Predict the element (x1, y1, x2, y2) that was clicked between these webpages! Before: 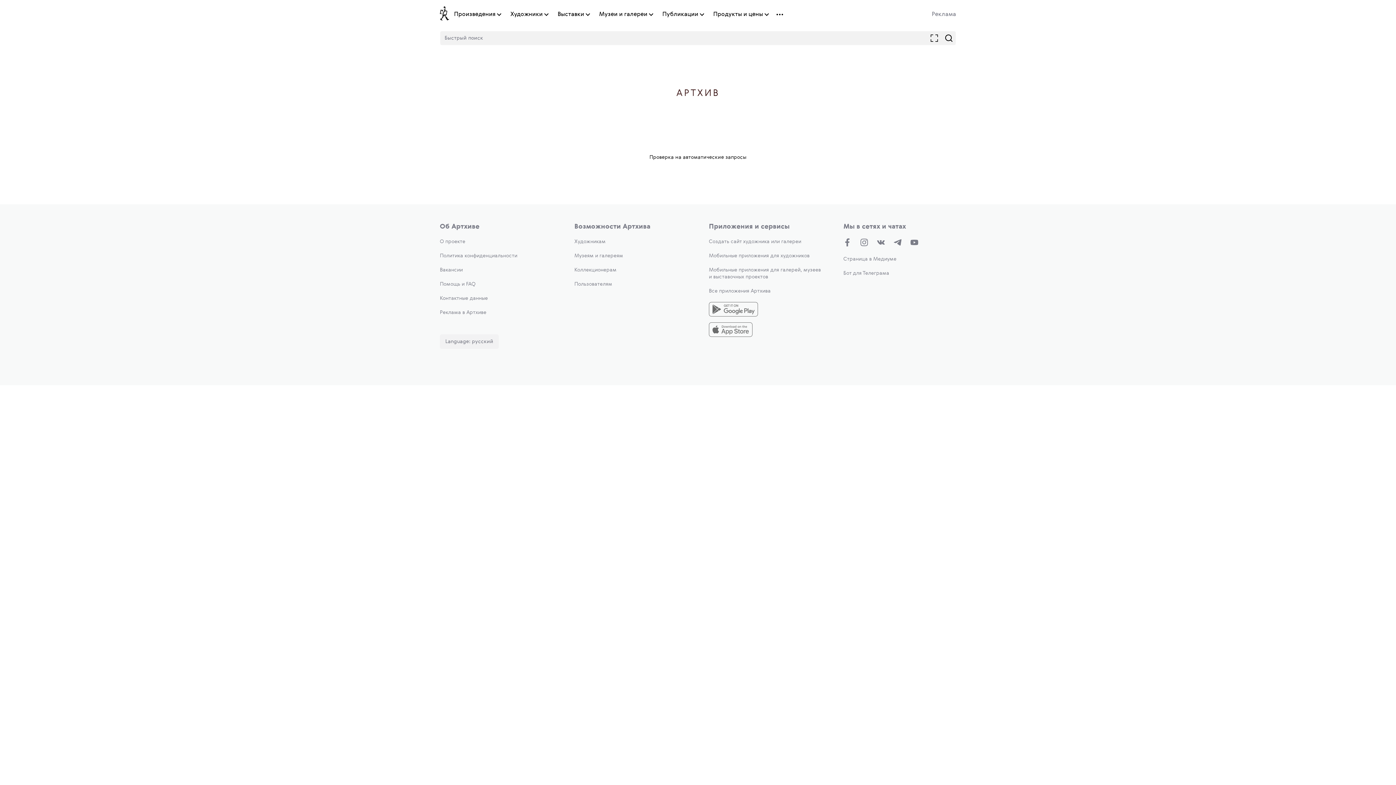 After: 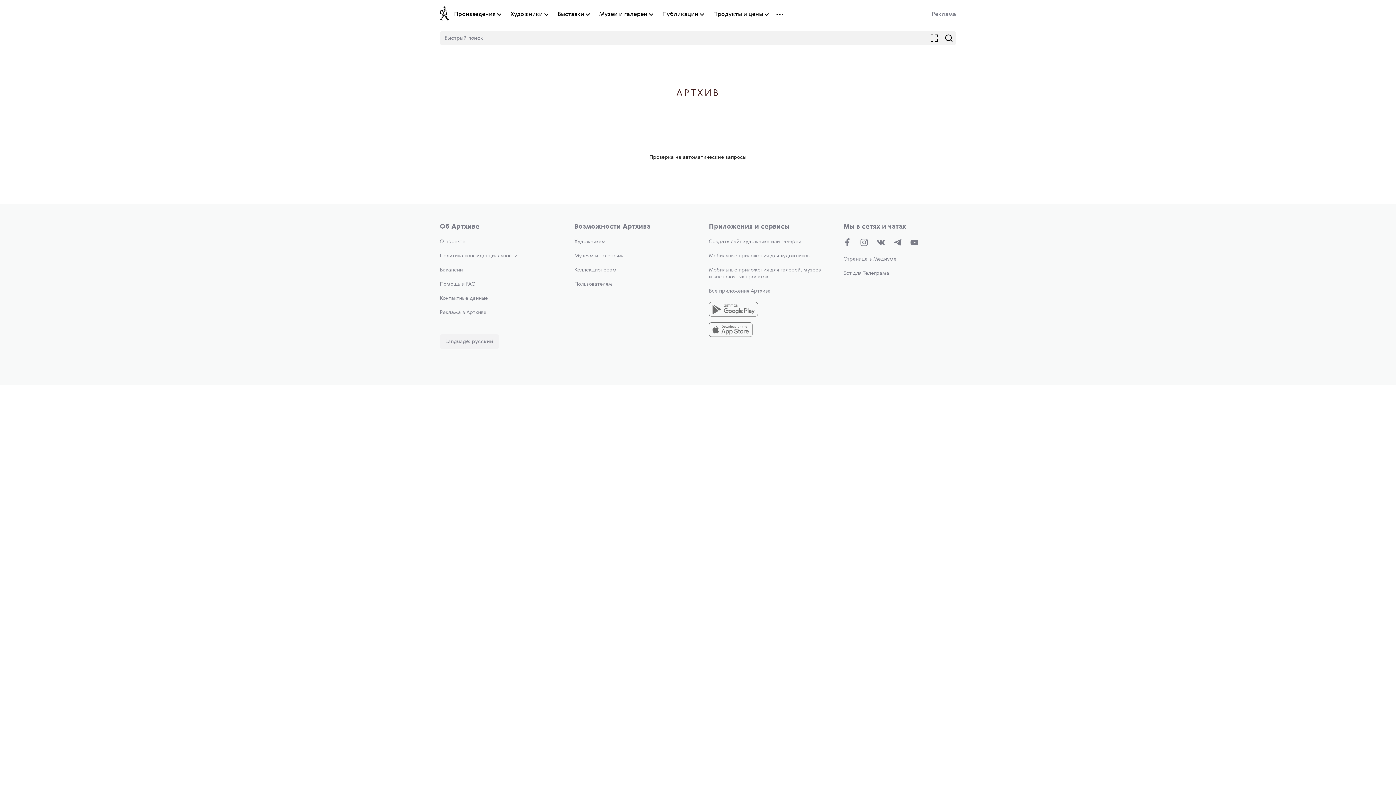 Action: label: Музеи и галереи bbox: (599, 10, 647, 18)